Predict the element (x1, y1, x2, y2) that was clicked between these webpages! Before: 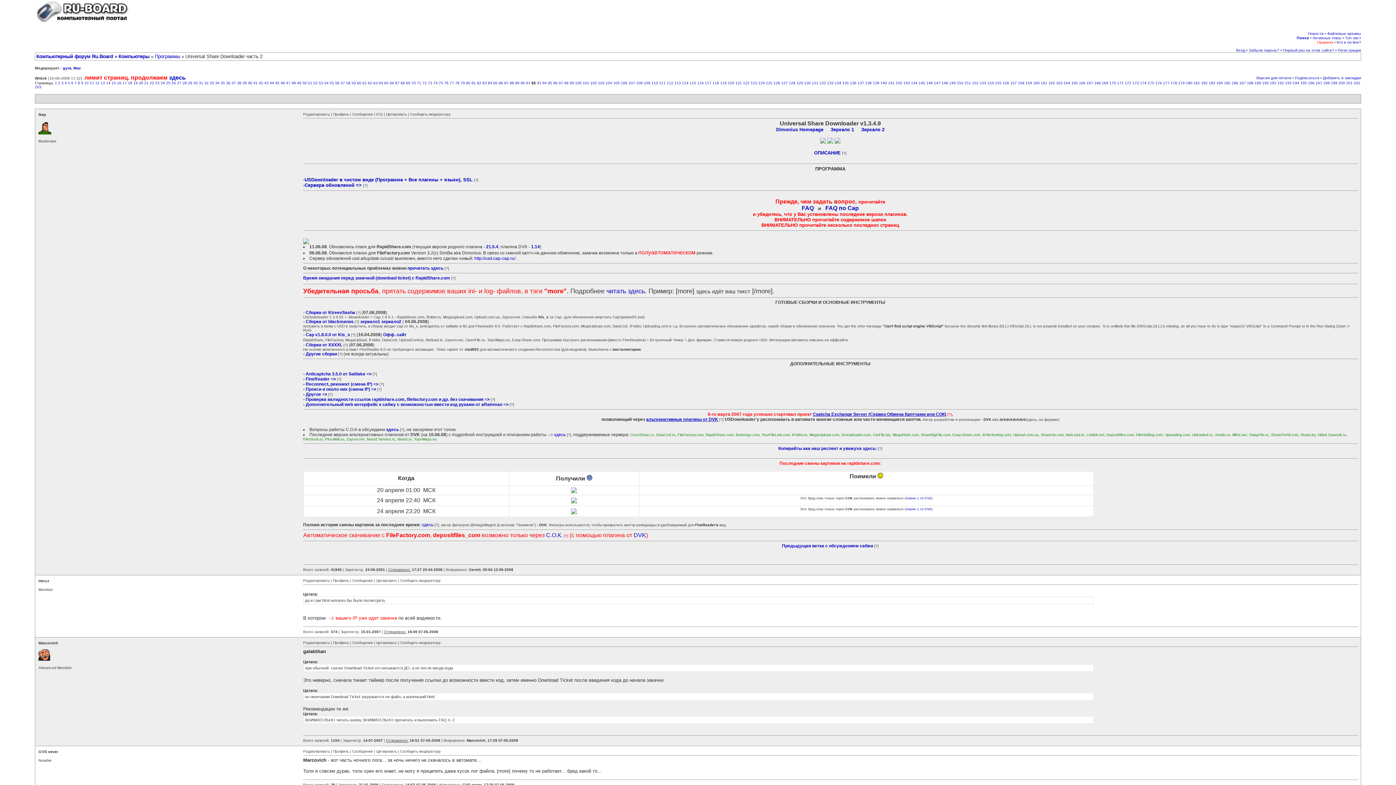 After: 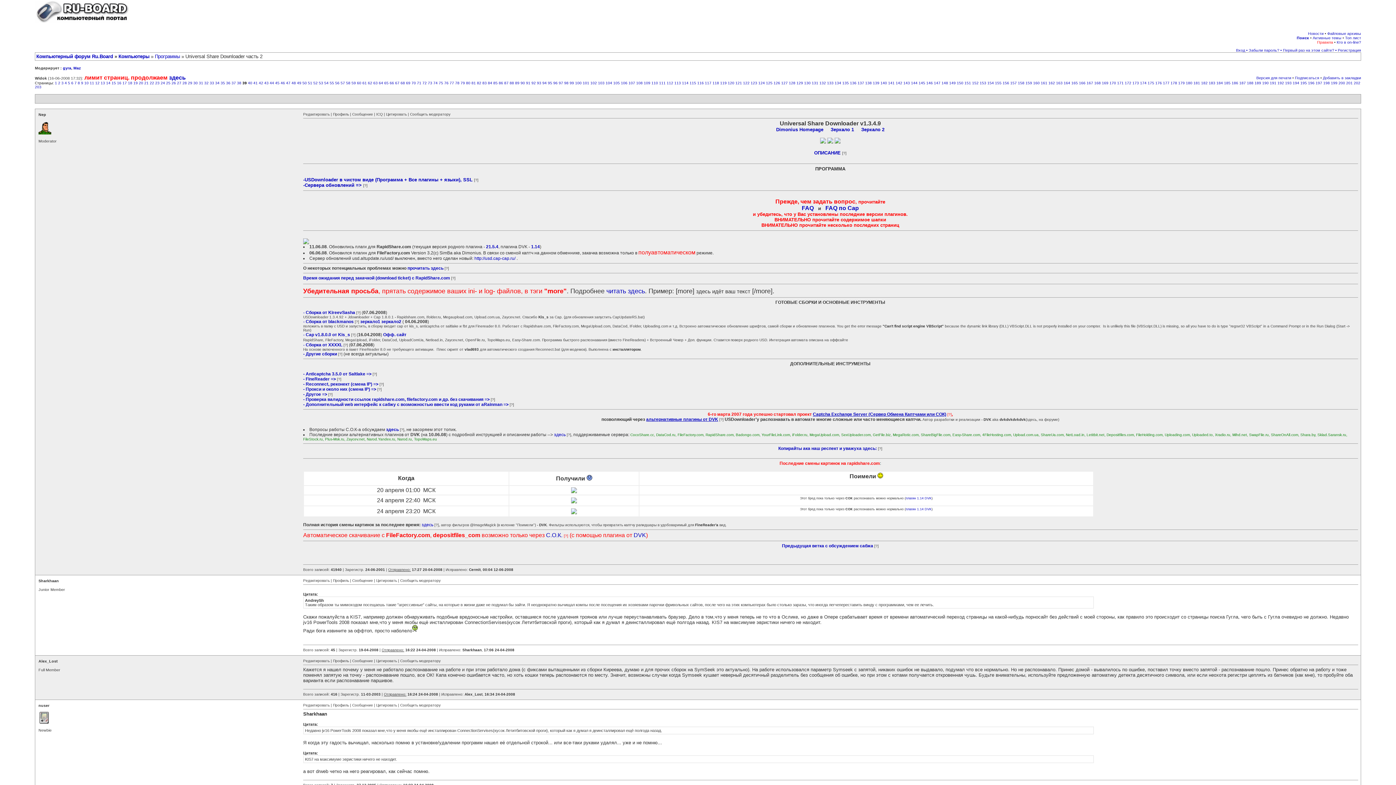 Action: label: 39 bbox: (242, 81, 246, 85)